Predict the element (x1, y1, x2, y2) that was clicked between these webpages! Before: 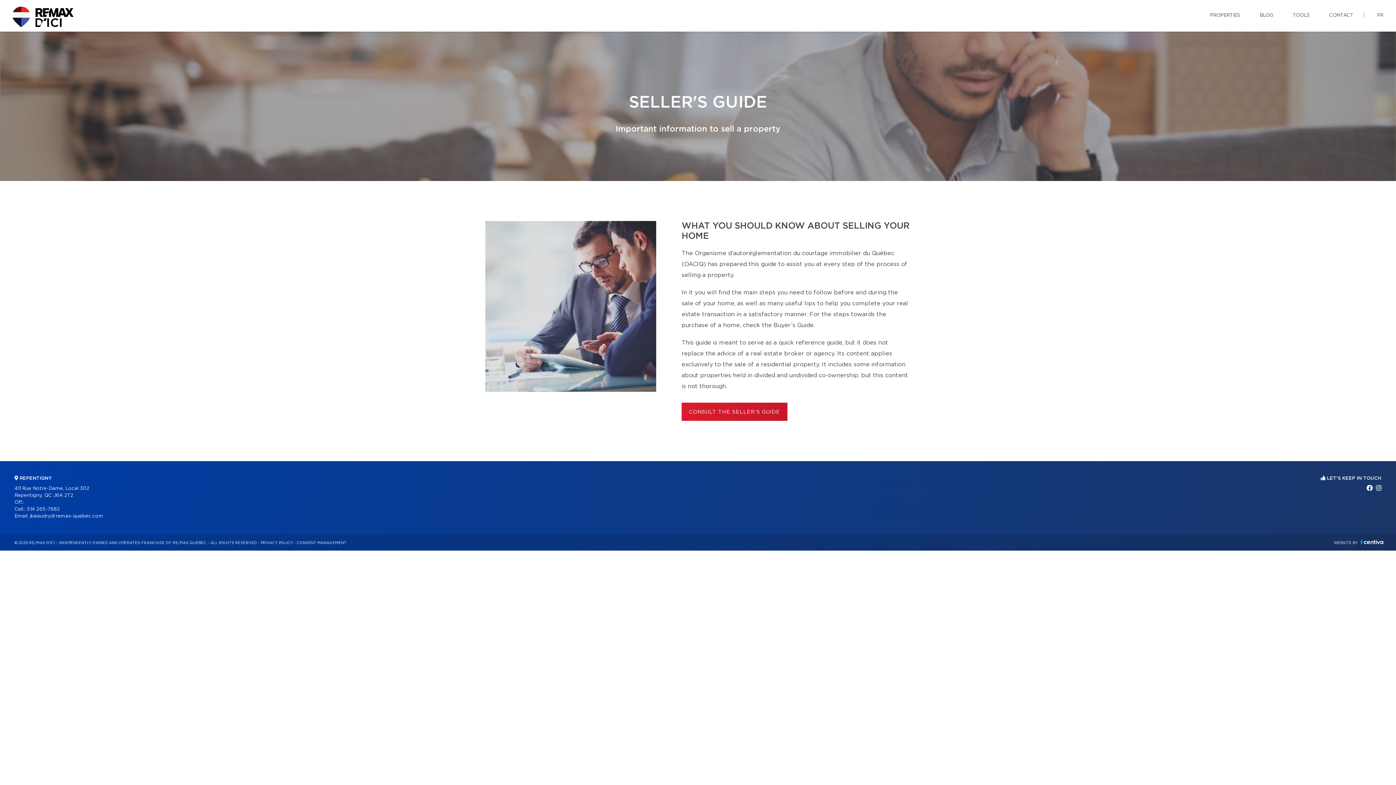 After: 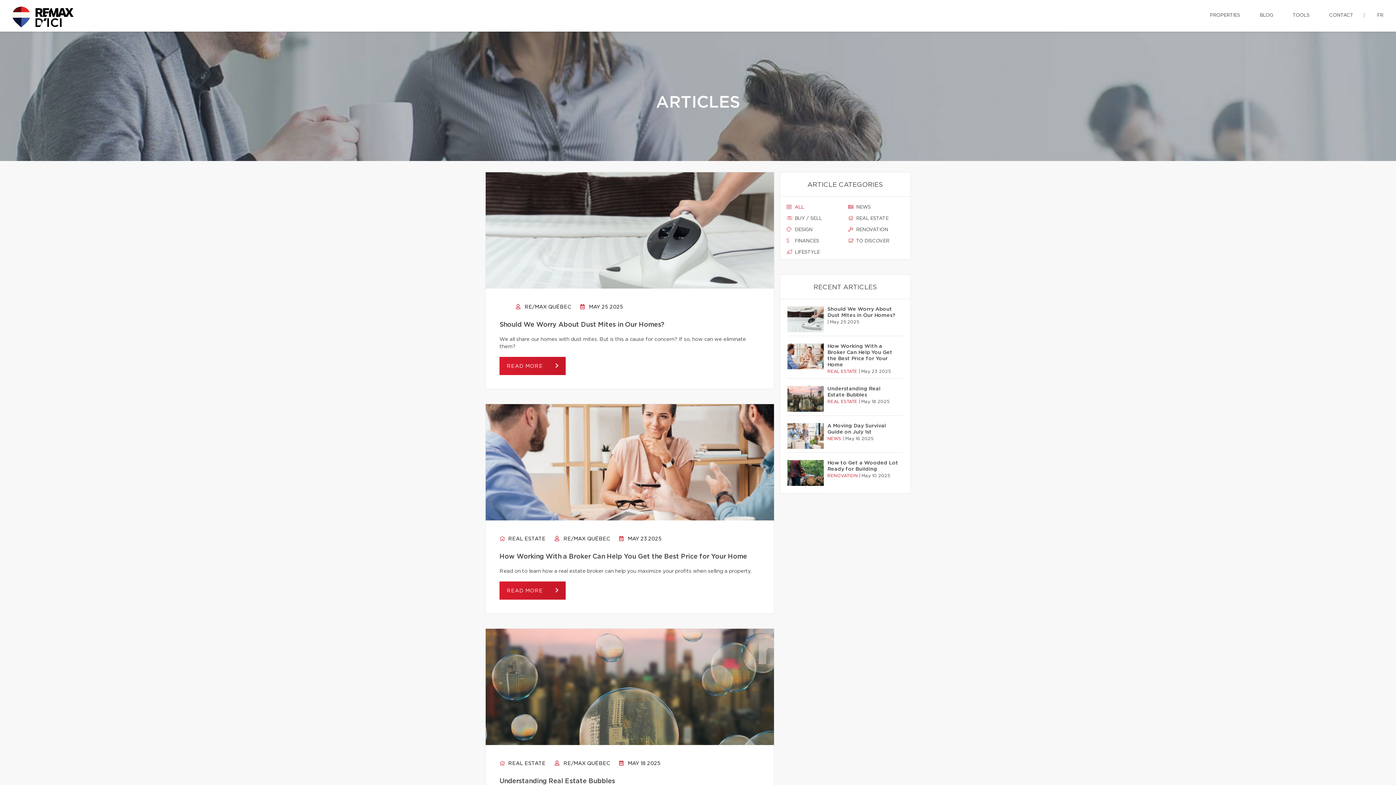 Action: label: BLOG bbox: (1254, 0, 1278, 30)